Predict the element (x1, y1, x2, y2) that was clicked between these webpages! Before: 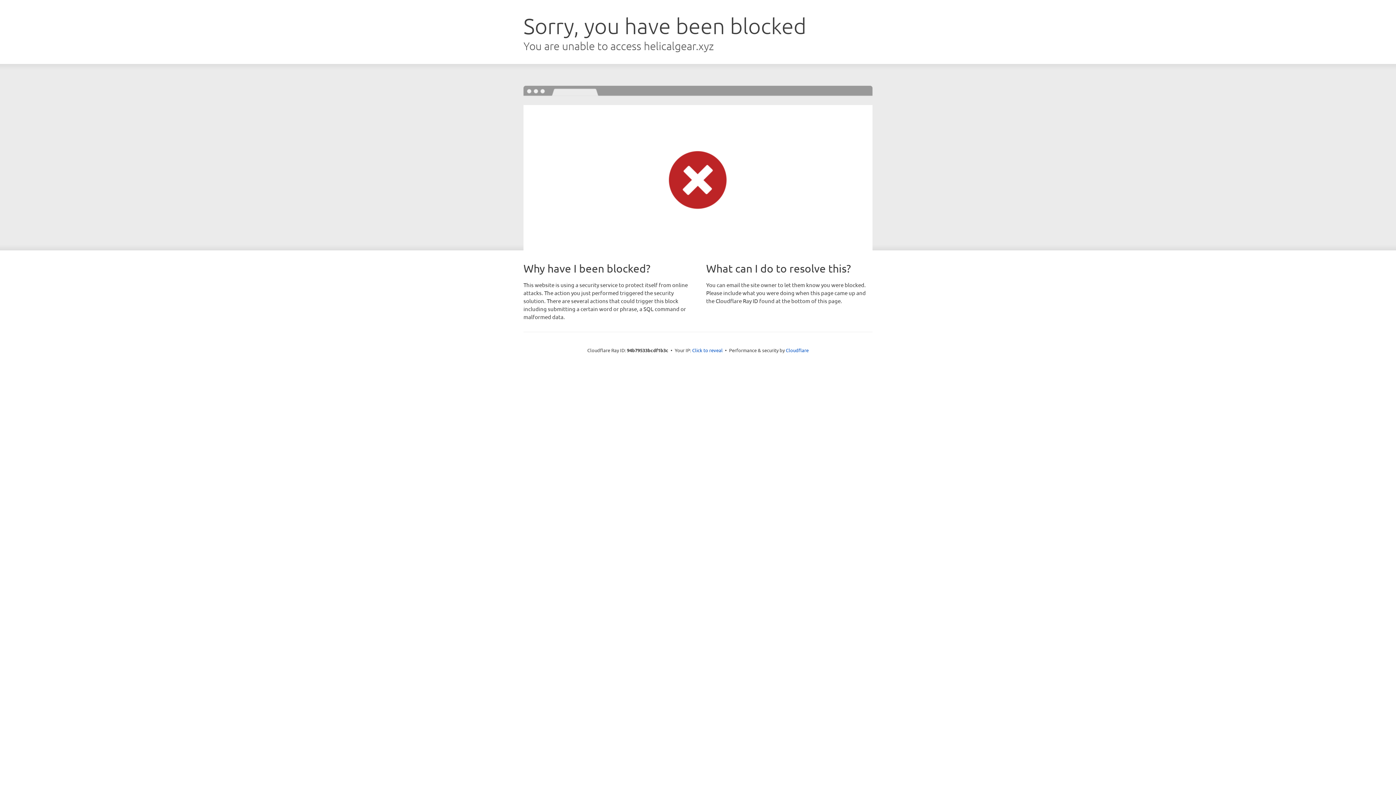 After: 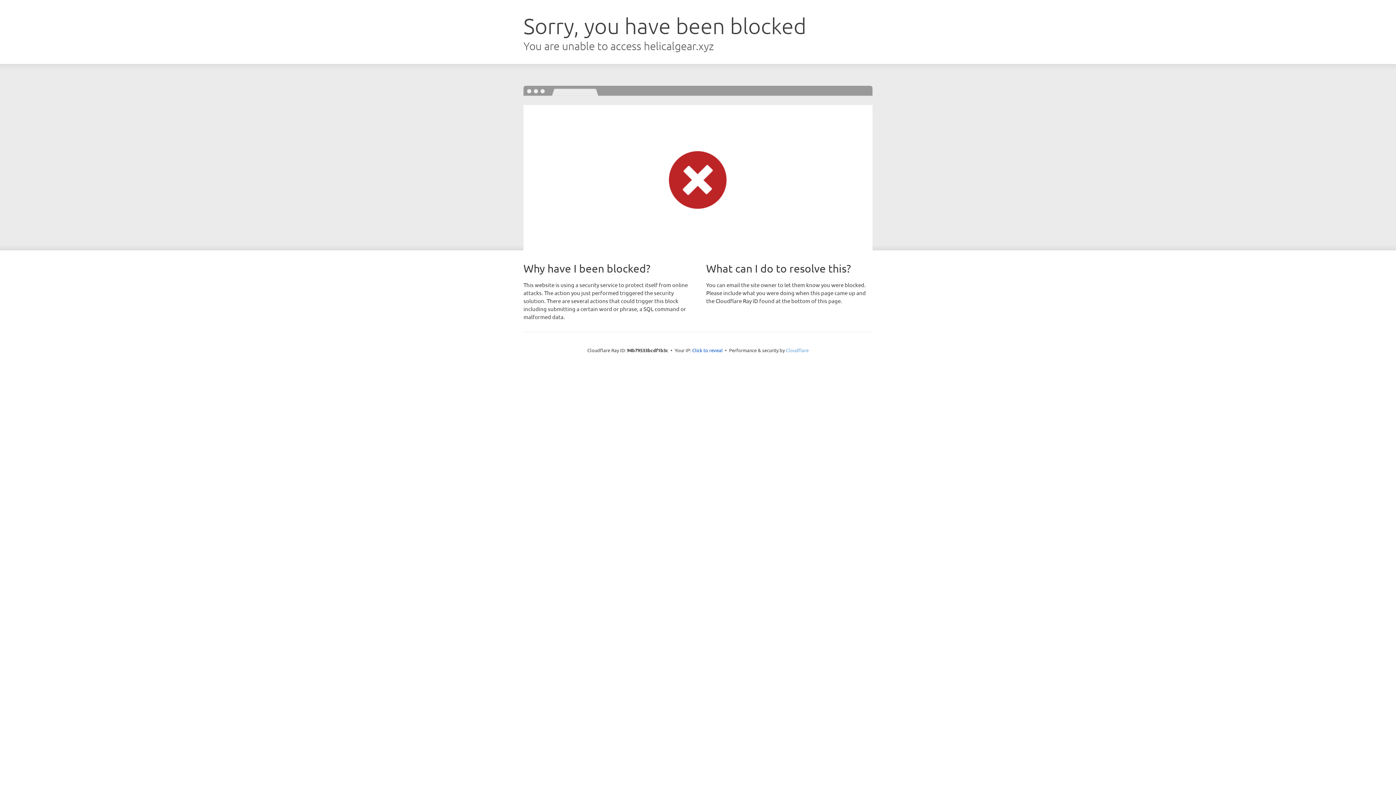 Action: label: Cloudflare bbox: (786, 347, 808, 353)